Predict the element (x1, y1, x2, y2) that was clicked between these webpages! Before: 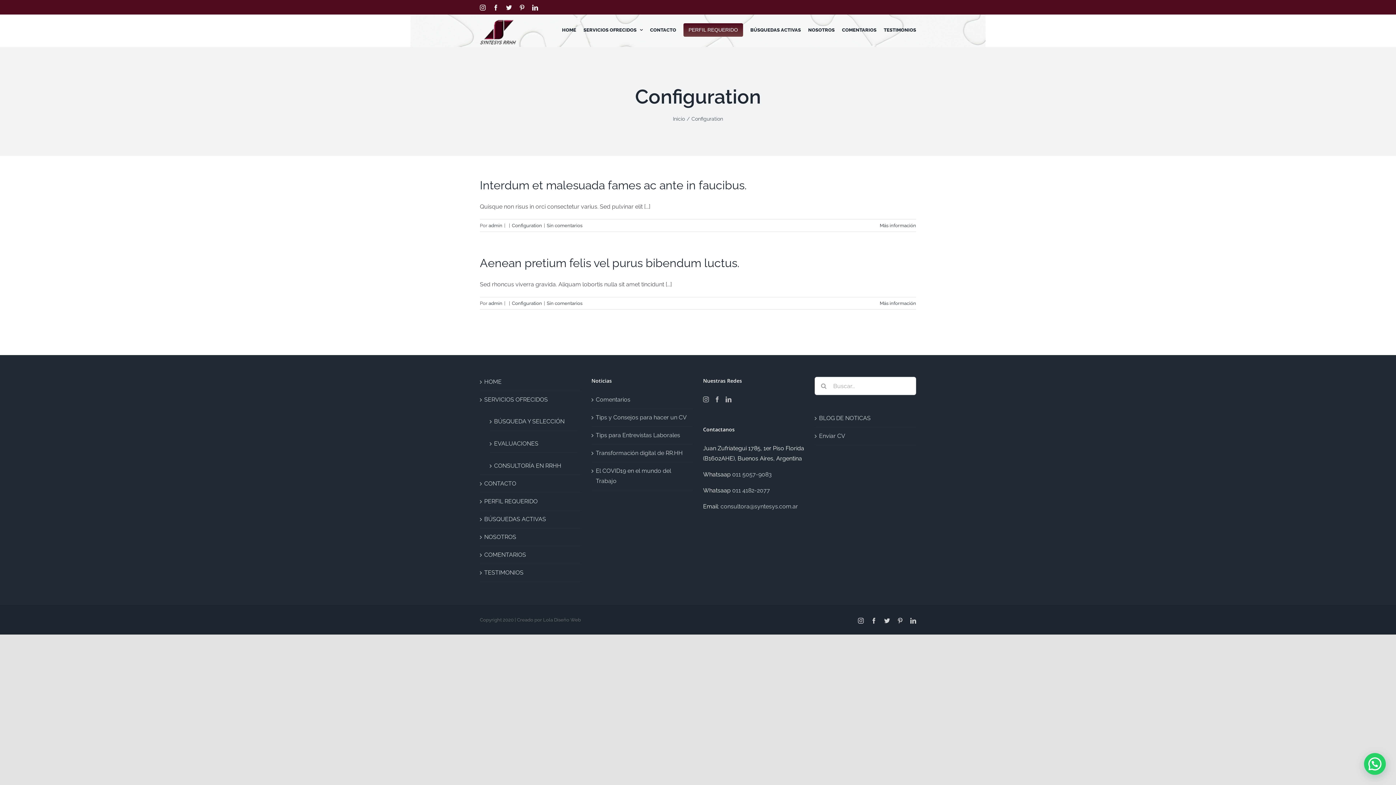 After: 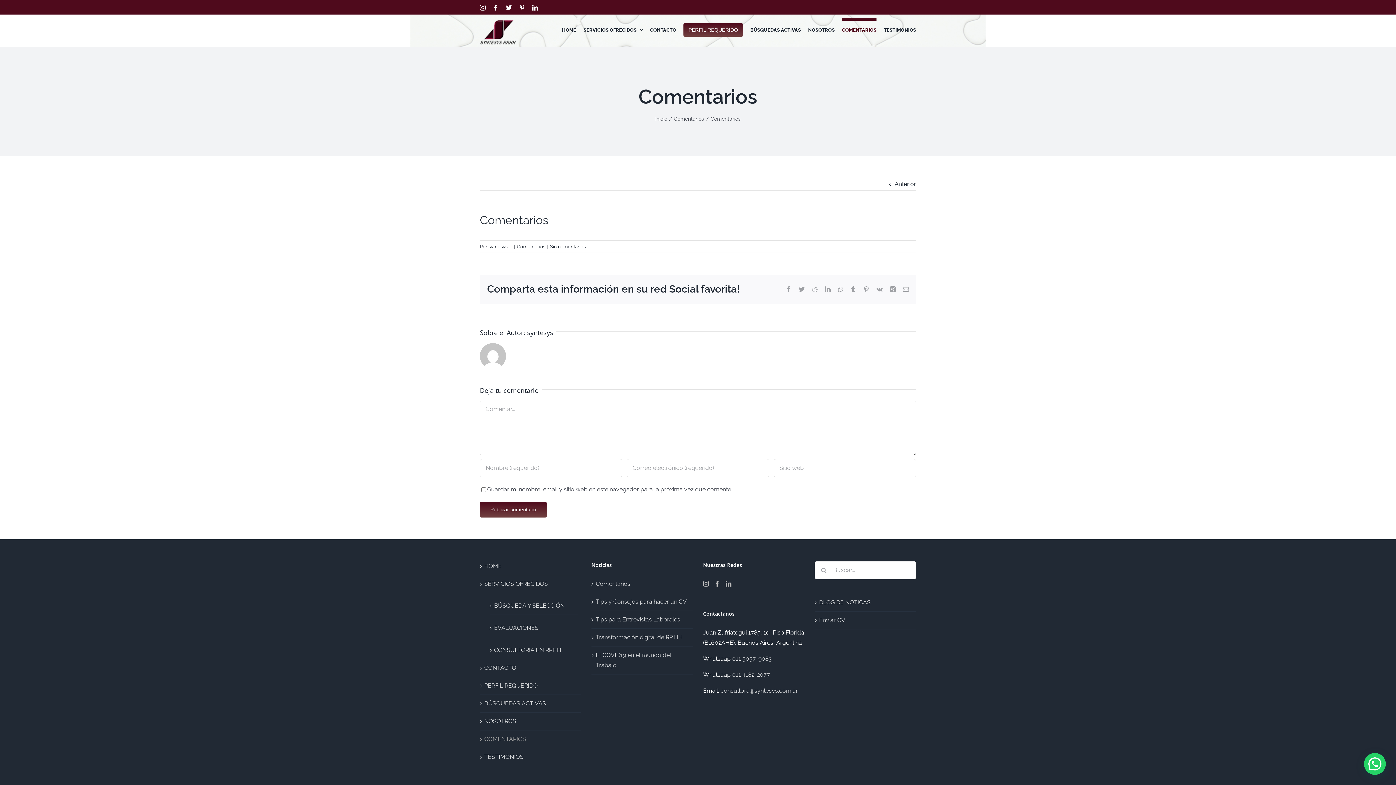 Action: label: COMENTARIOS bbox: (484, 550, 577, 560)